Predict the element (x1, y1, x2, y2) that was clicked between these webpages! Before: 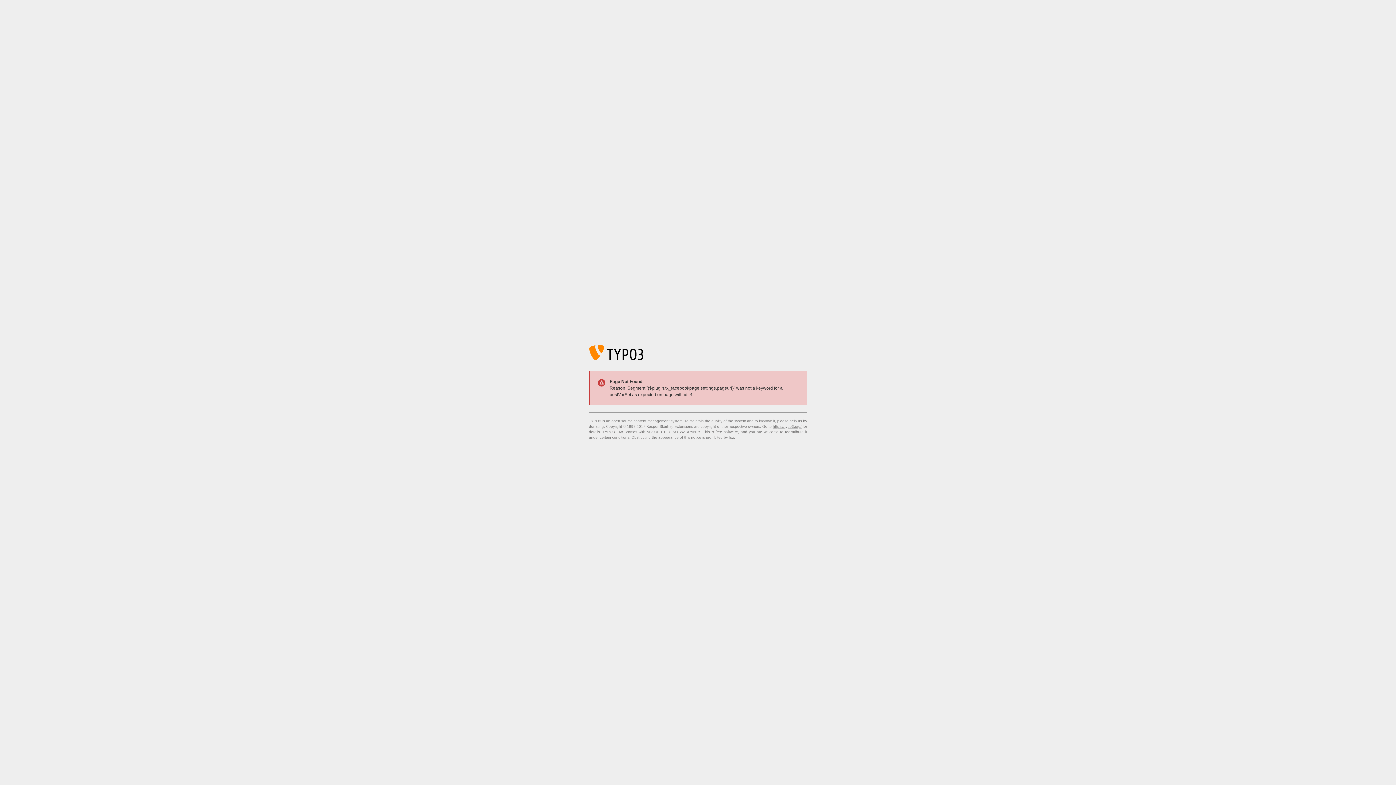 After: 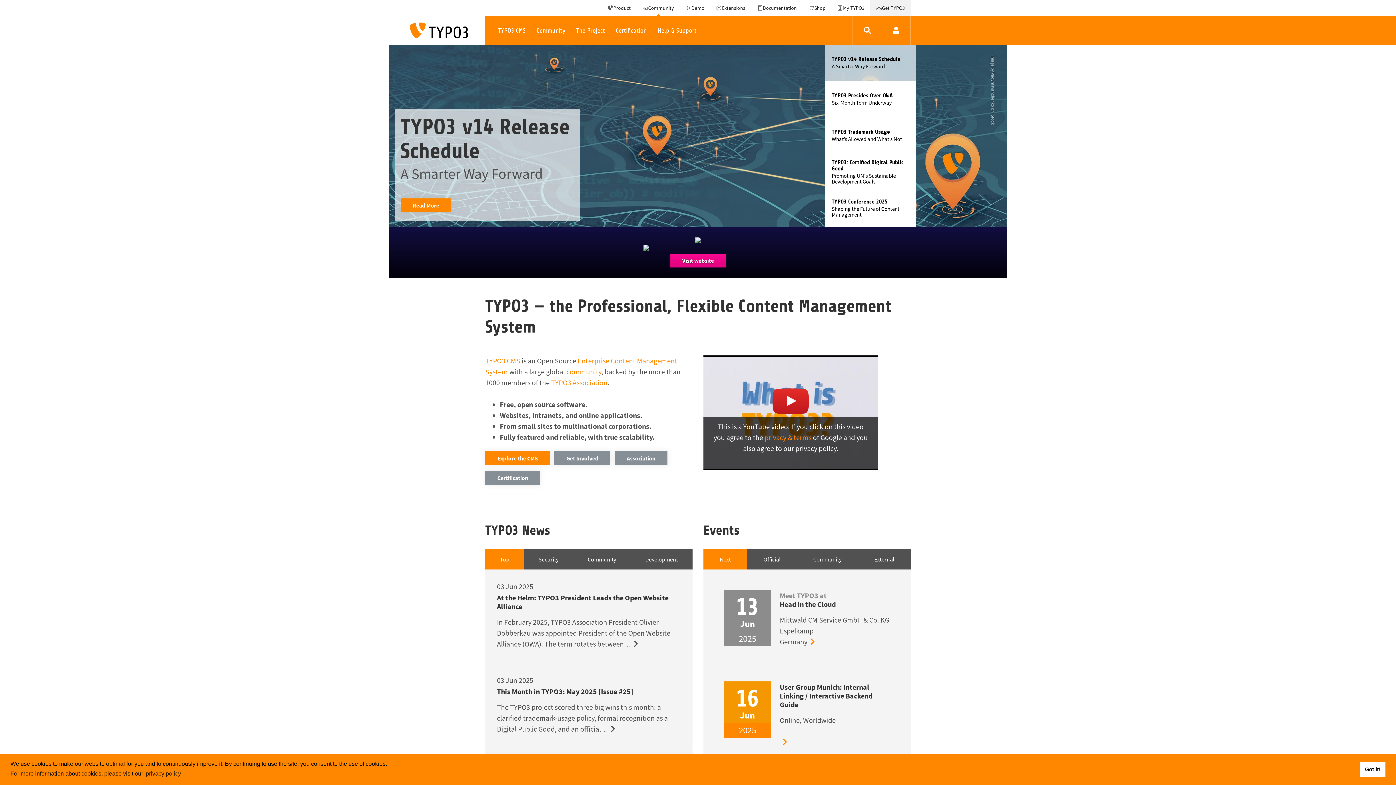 Action: bbox: (773, 424, 801, 428) label: https://typo3.org/